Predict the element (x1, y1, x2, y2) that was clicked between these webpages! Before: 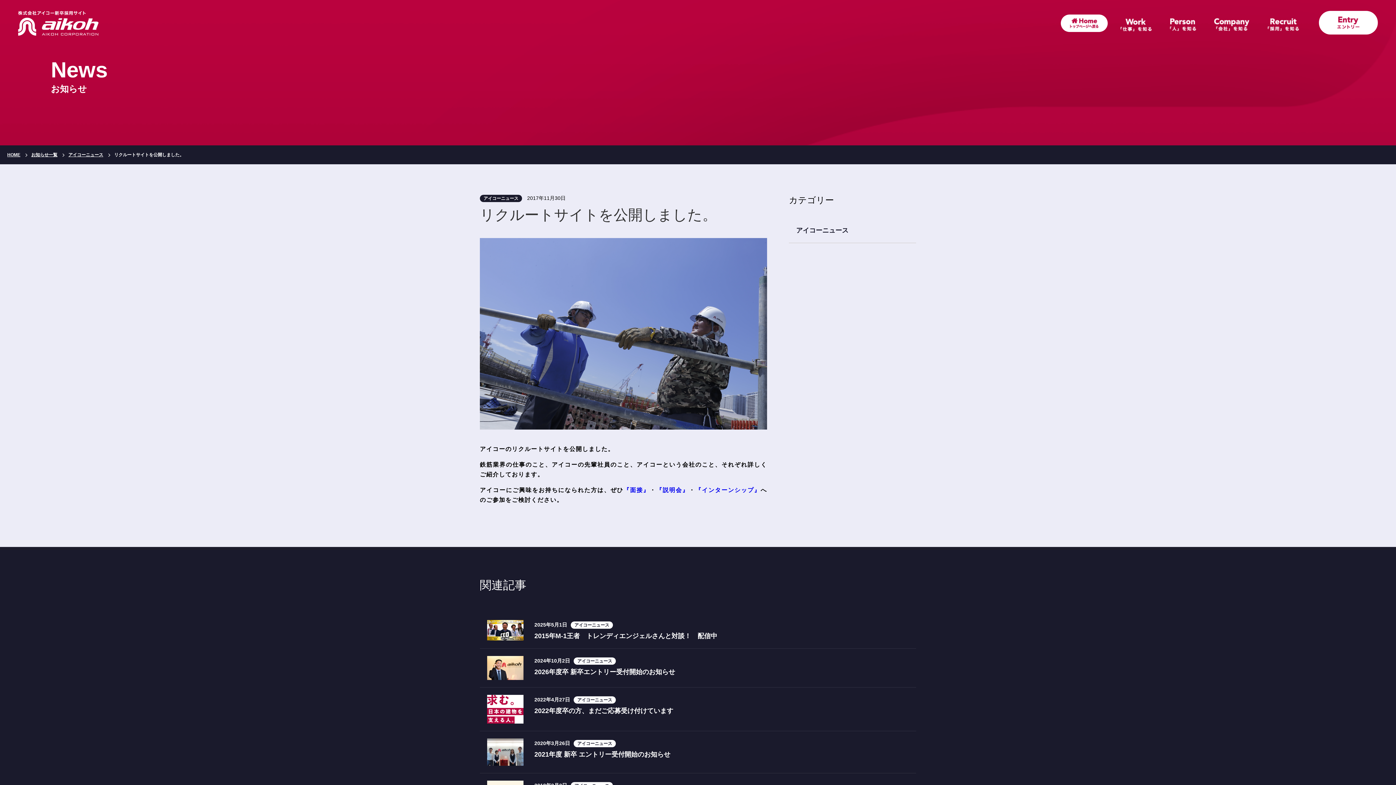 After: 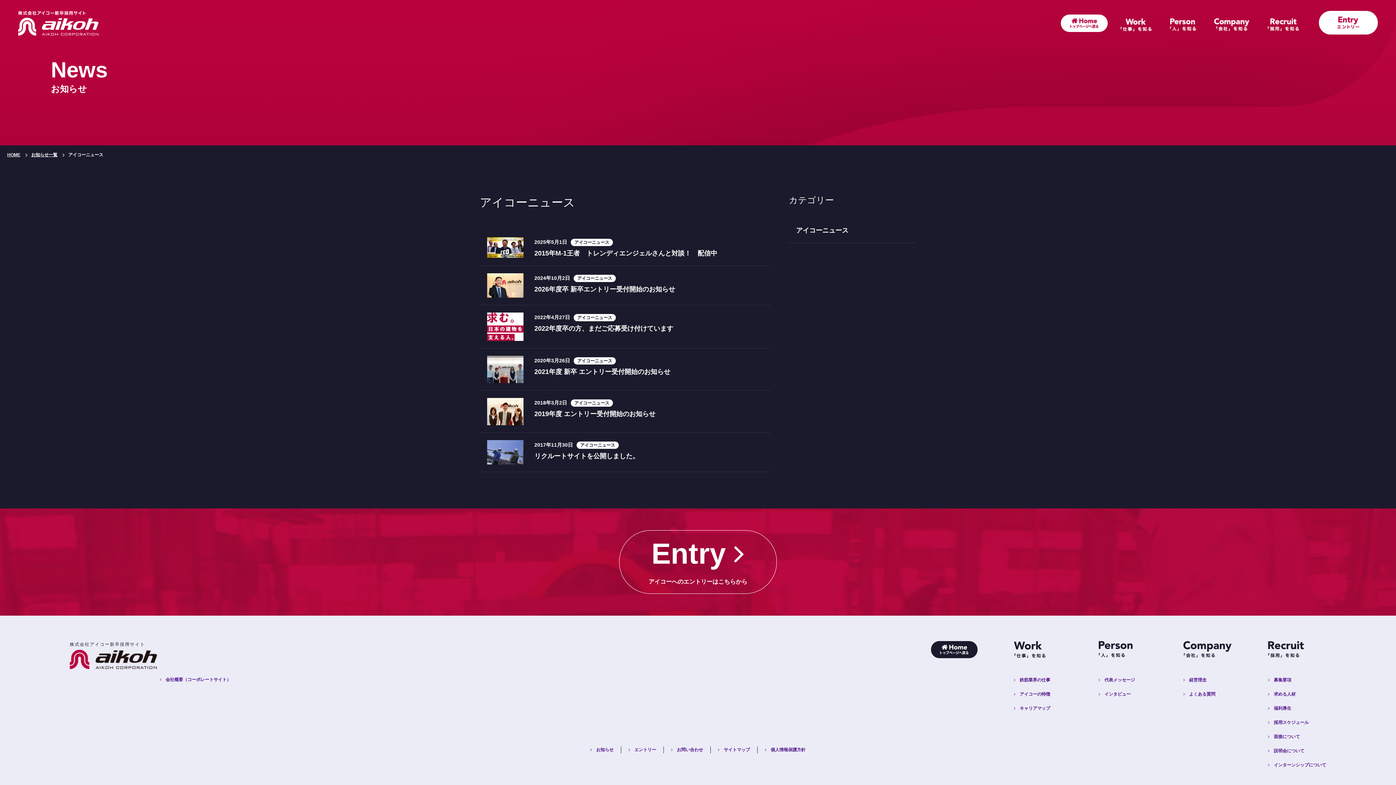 Action: label: アイコーニュース bbox: (480, 194, 522, 202)